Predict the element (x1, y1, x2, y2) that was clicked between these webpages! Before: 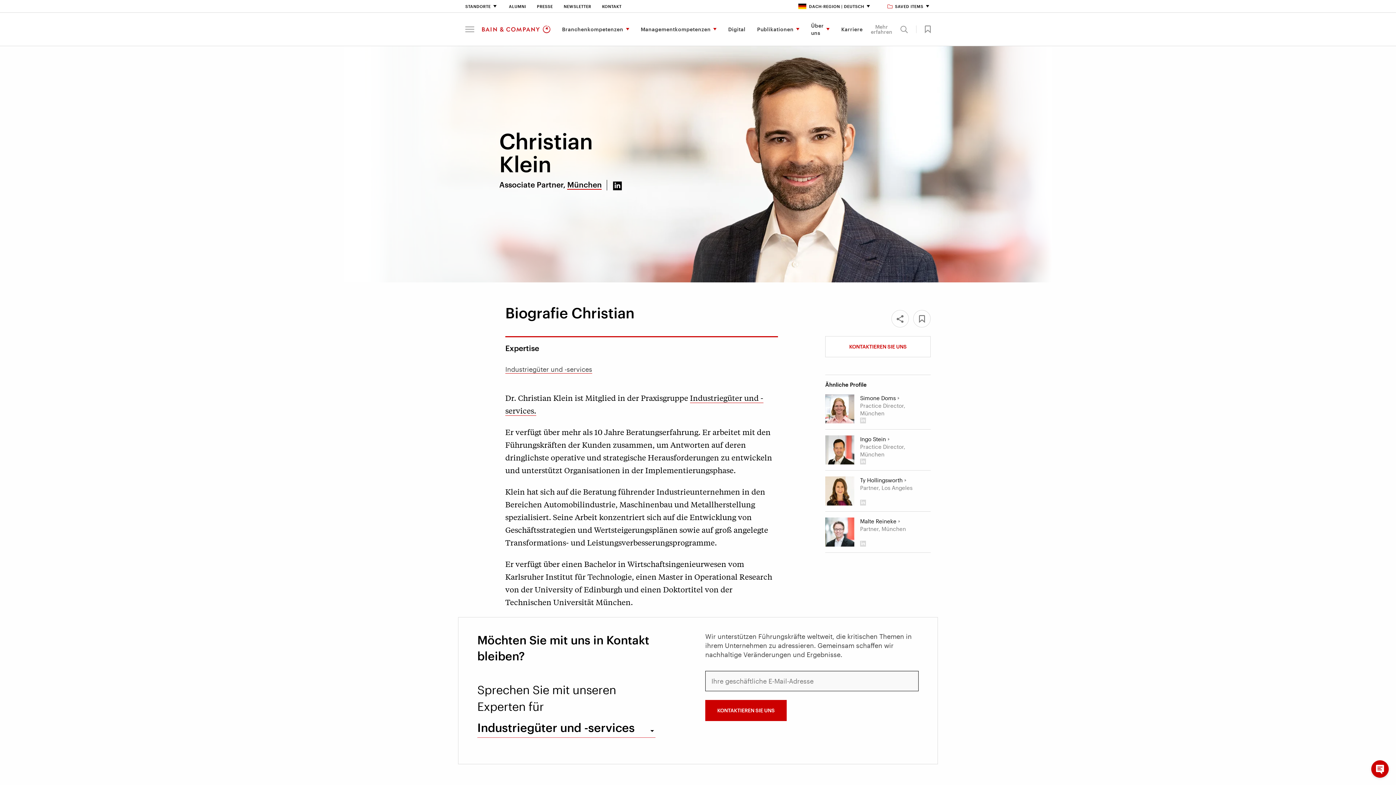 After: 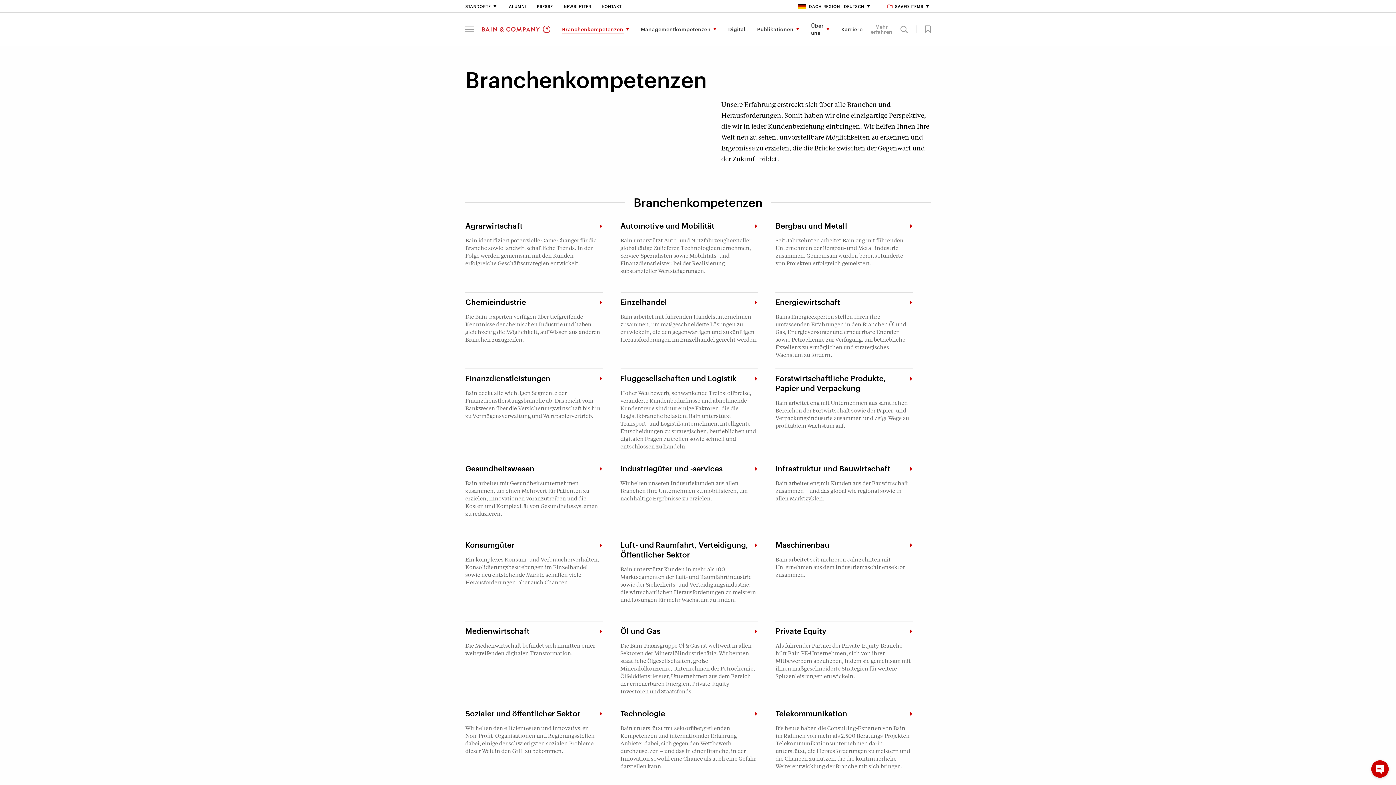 Action: bbox: (556, 16, 635, 42) label: Branchenkompetenzen